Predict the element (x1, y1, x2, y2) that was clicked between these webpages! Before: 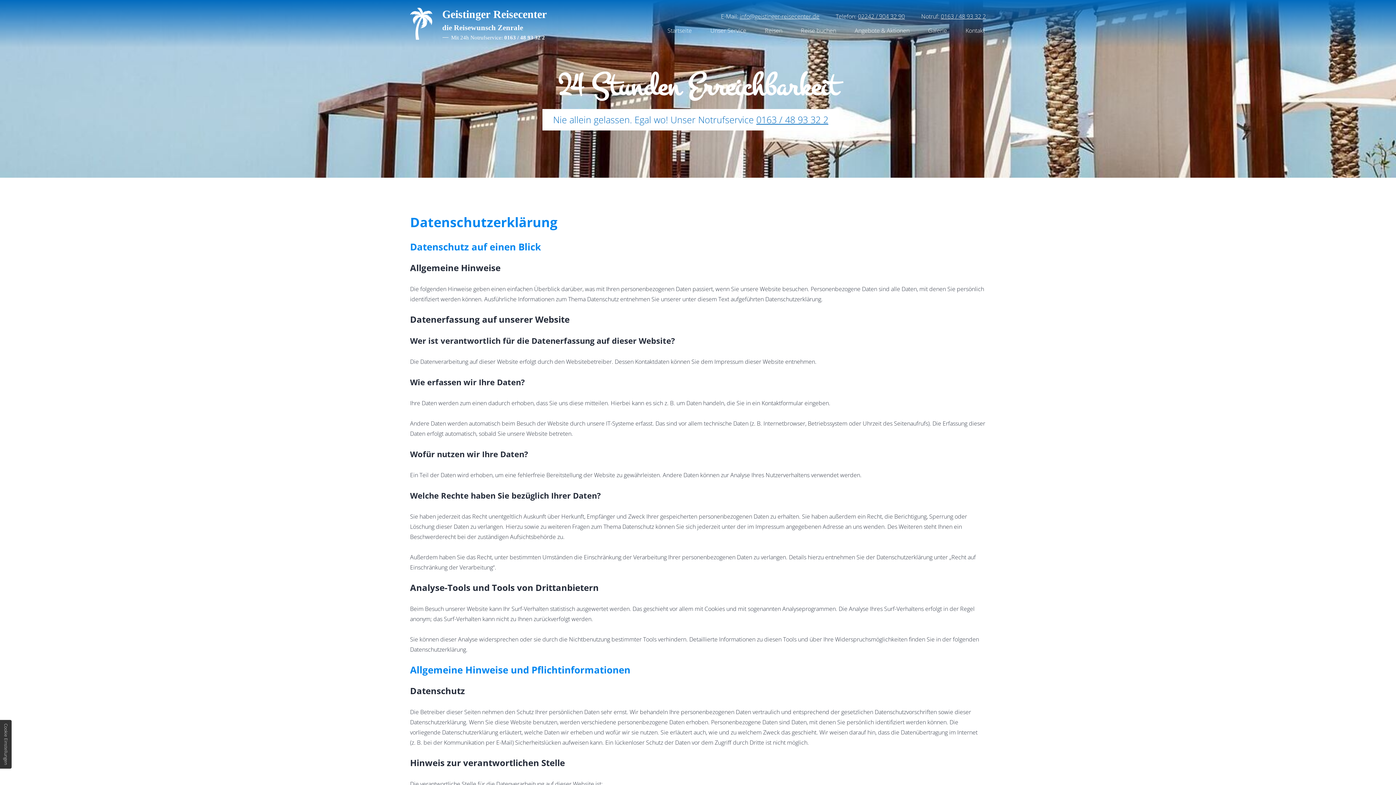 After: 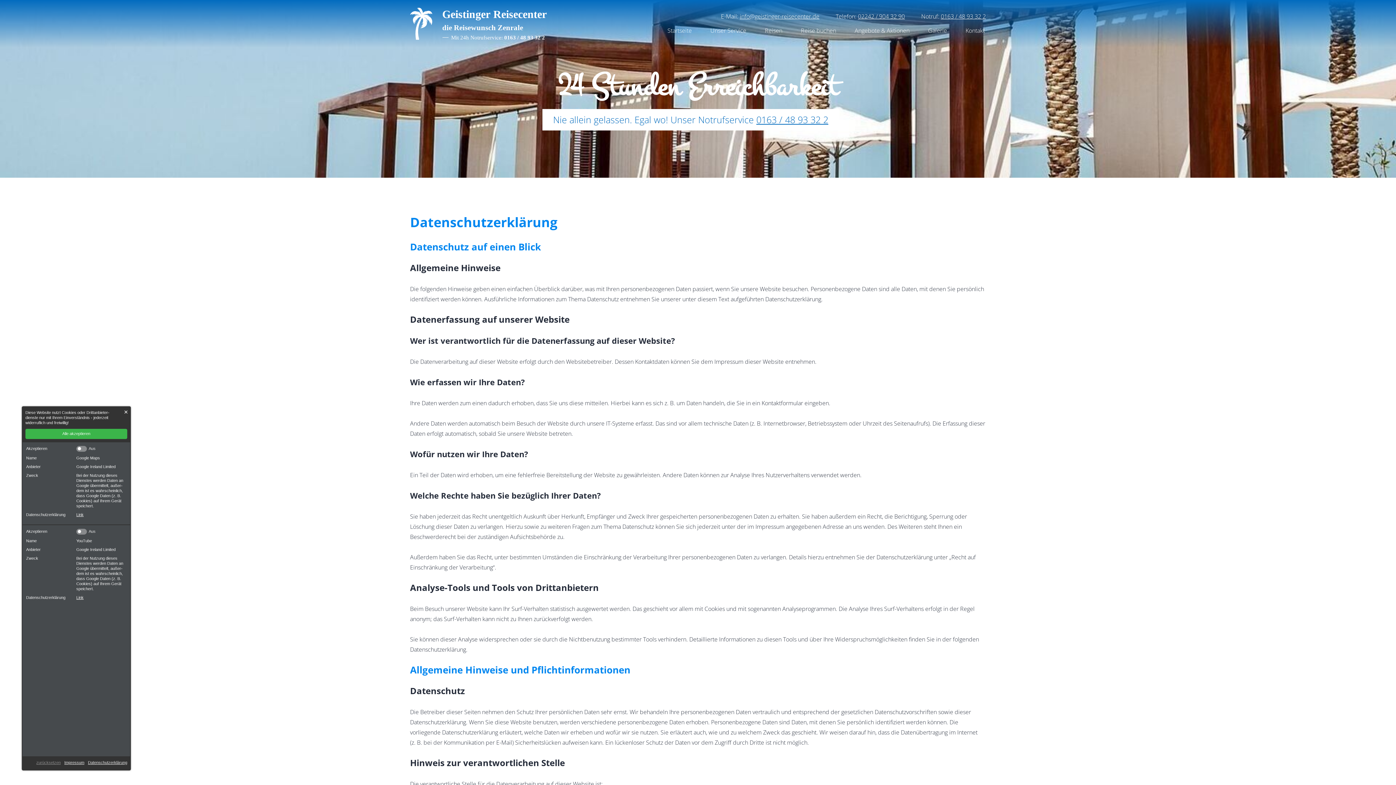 Action: label: Cookie Einstellungen bbox: (0, 720, 11, 769)